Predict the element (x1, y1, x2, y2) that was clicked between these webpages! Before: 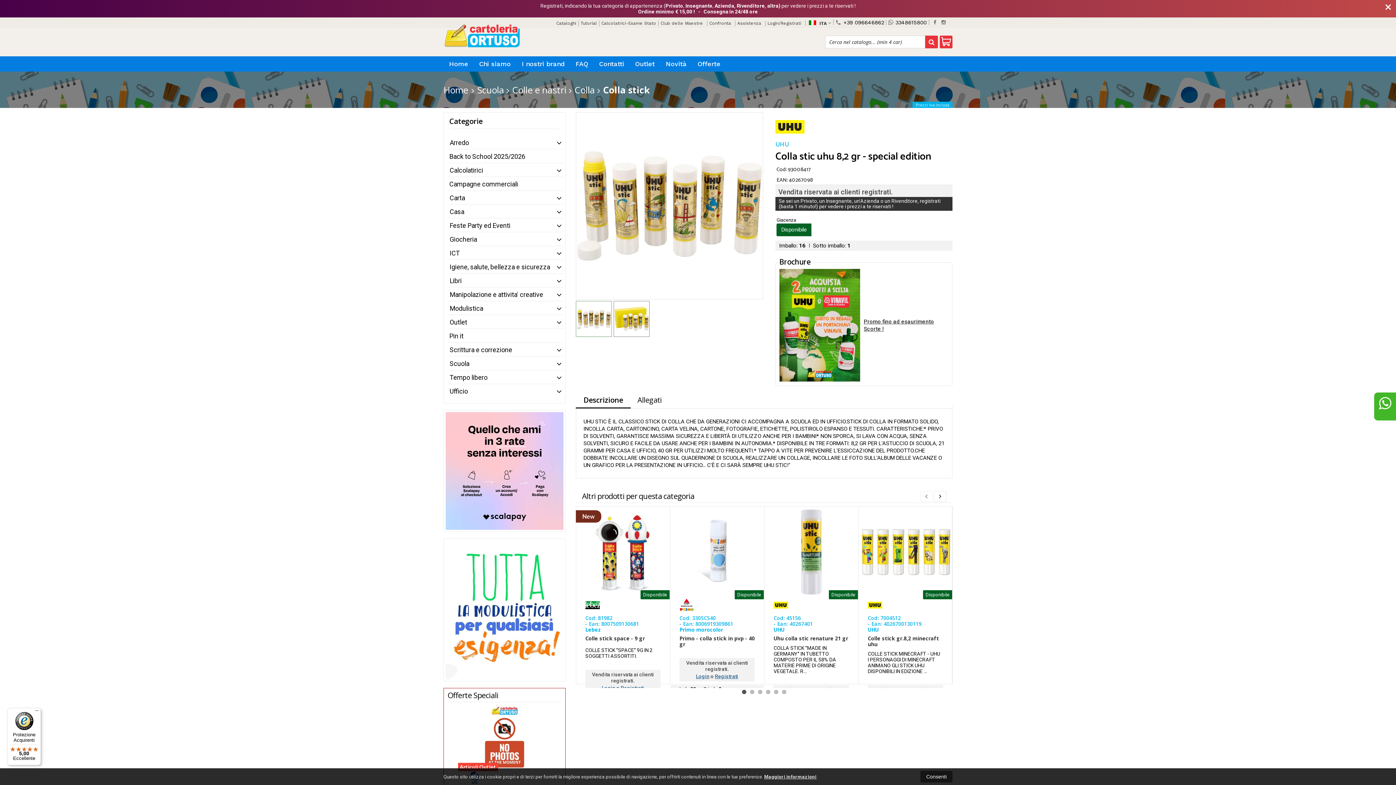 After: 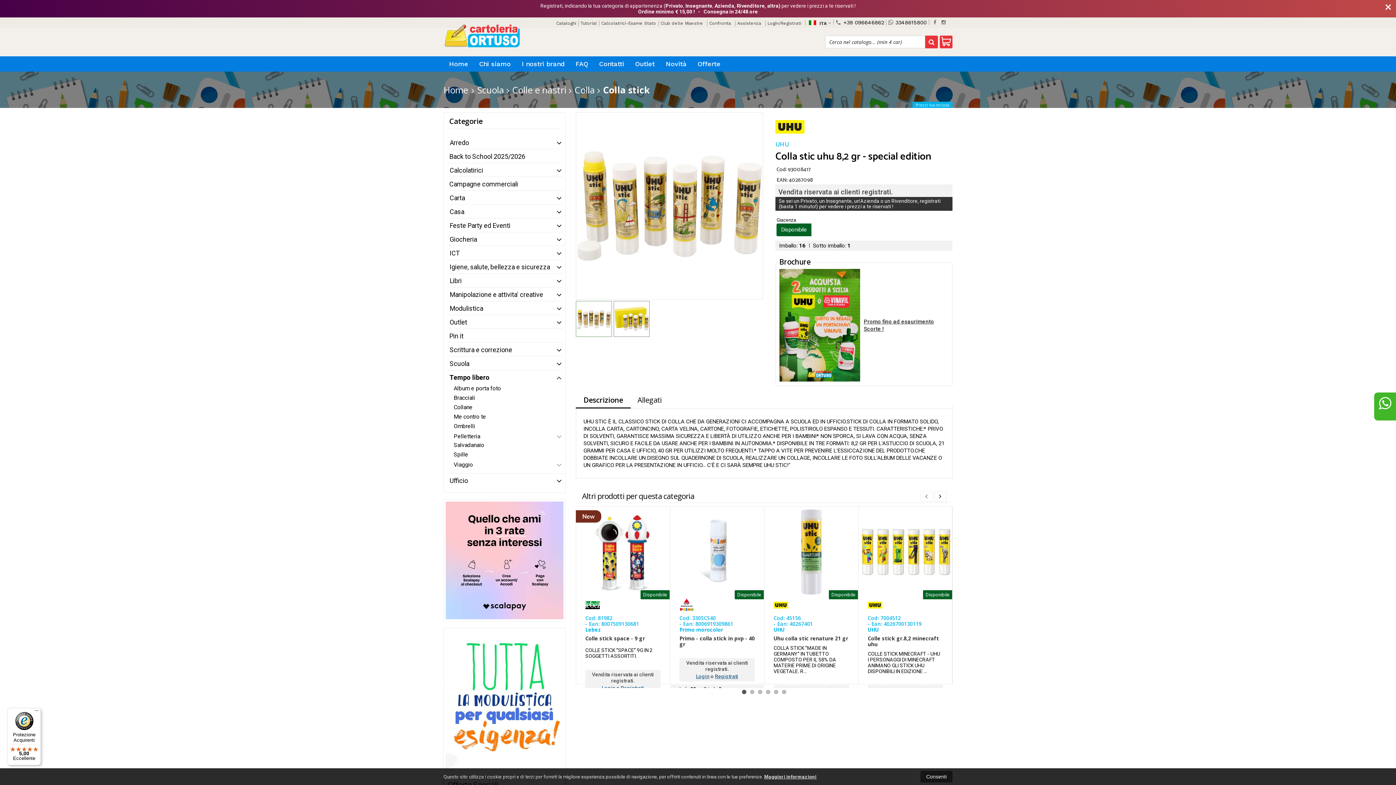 Action: bbox: (445, 370, 563, 384) label: Tempo libero